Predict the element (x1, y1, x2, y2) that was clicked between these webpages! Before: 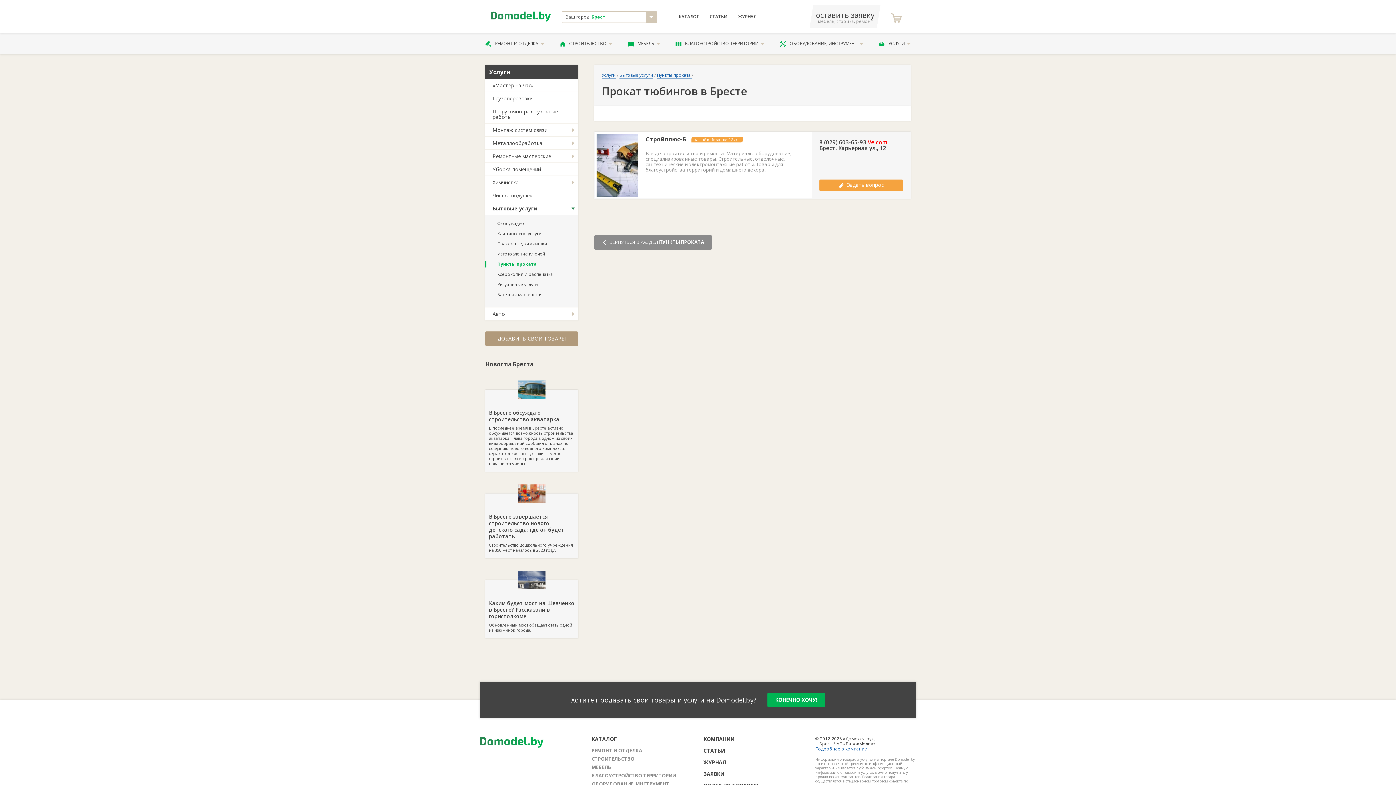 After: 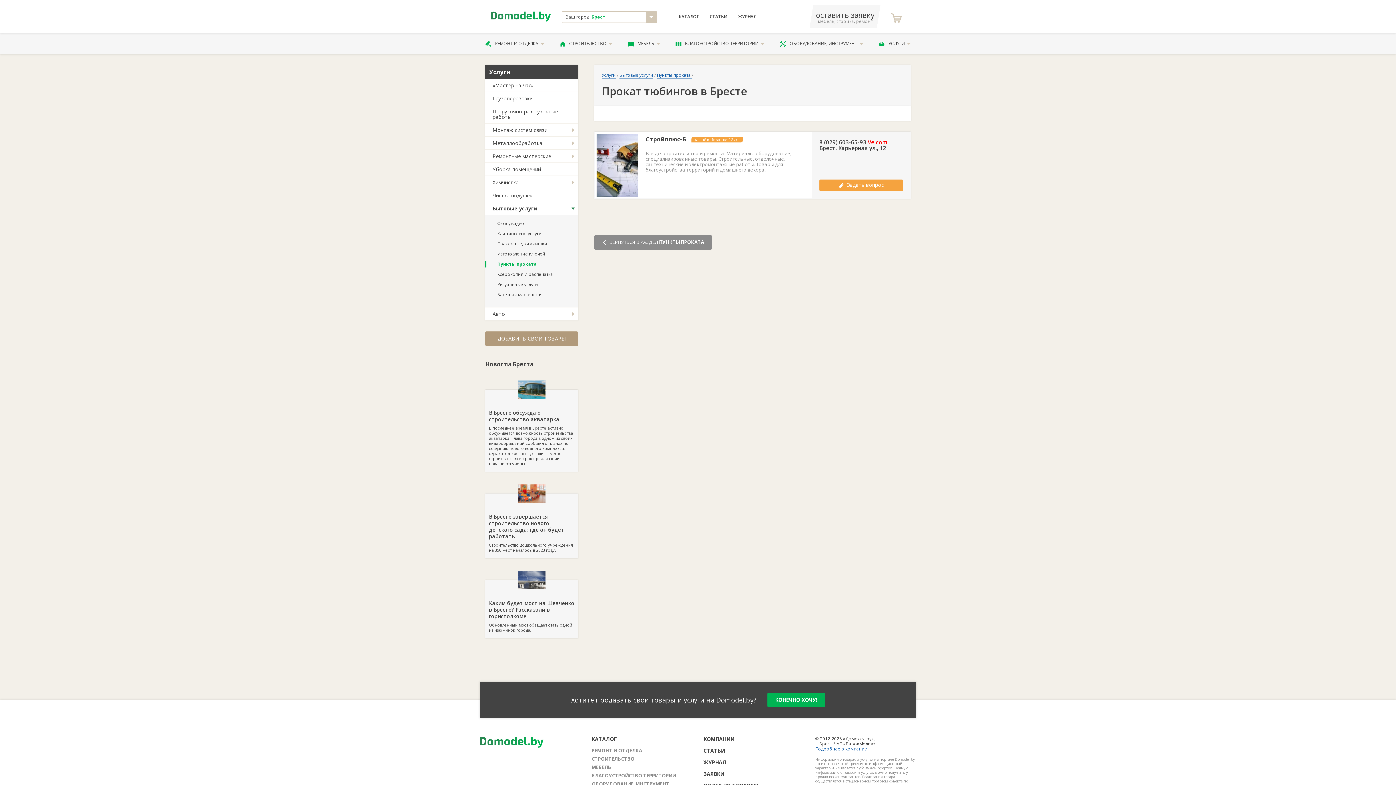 Action: label: Бытовые услуги bbox: (485, 202, 578, 214)